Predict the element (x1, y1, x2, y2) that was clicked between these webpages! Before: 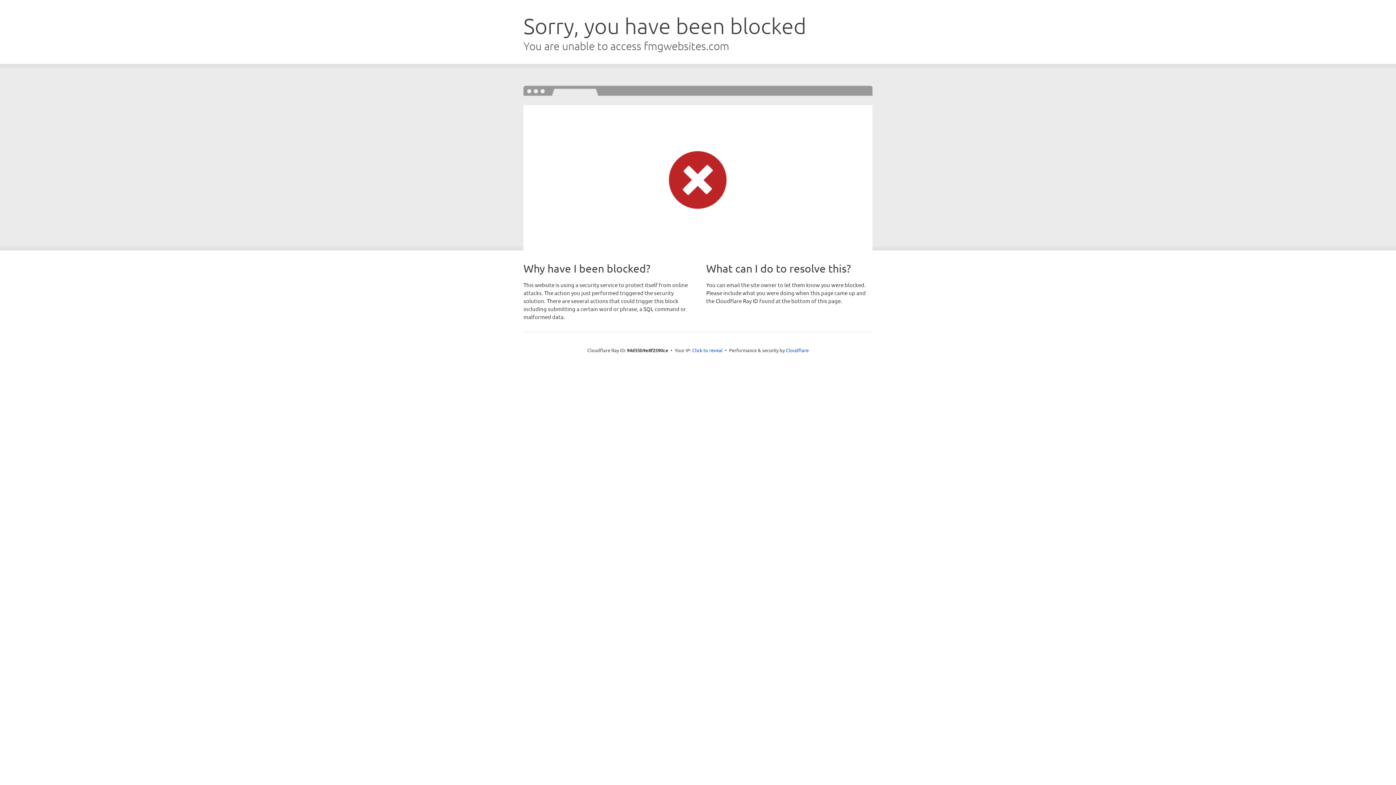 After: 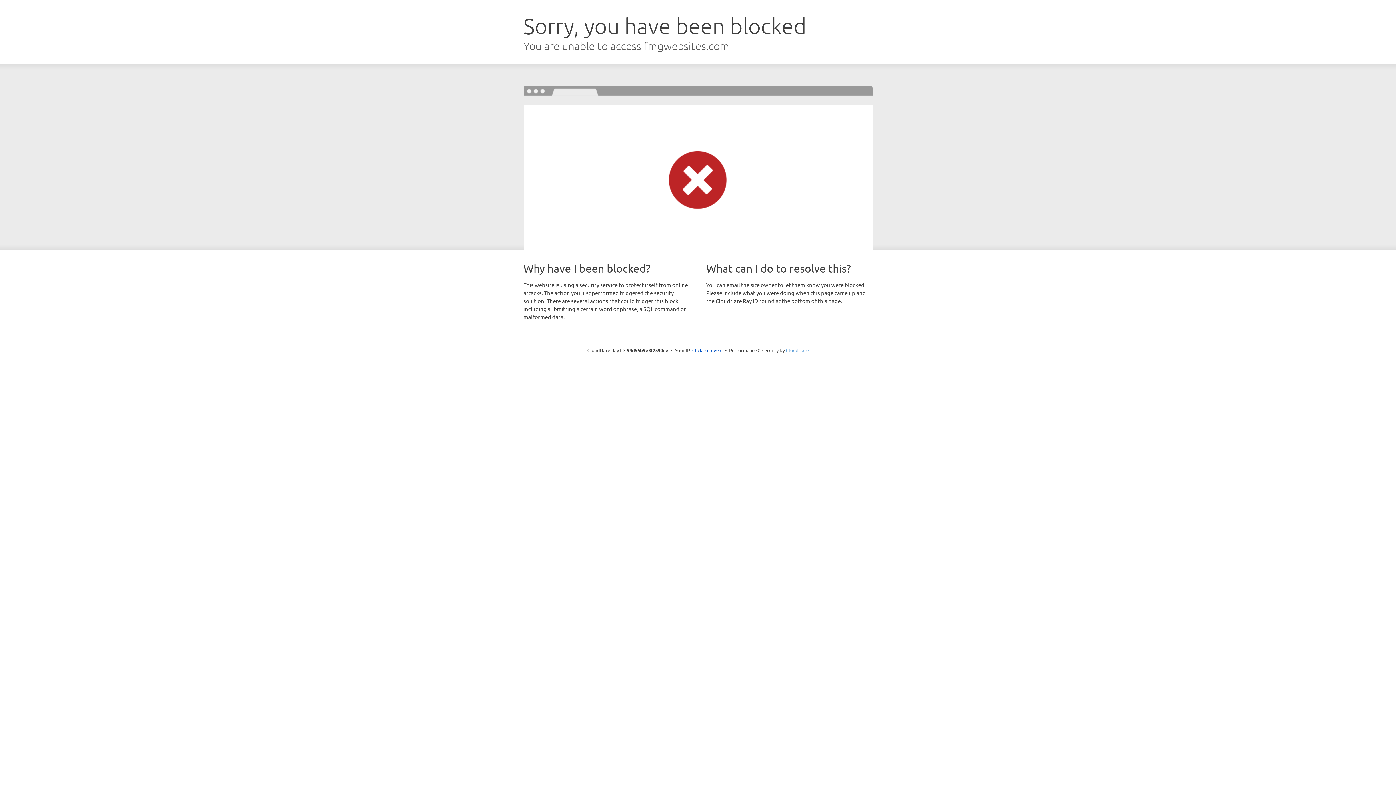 Action: label: Cloudflare bbox: (786, 347, 808, 353)